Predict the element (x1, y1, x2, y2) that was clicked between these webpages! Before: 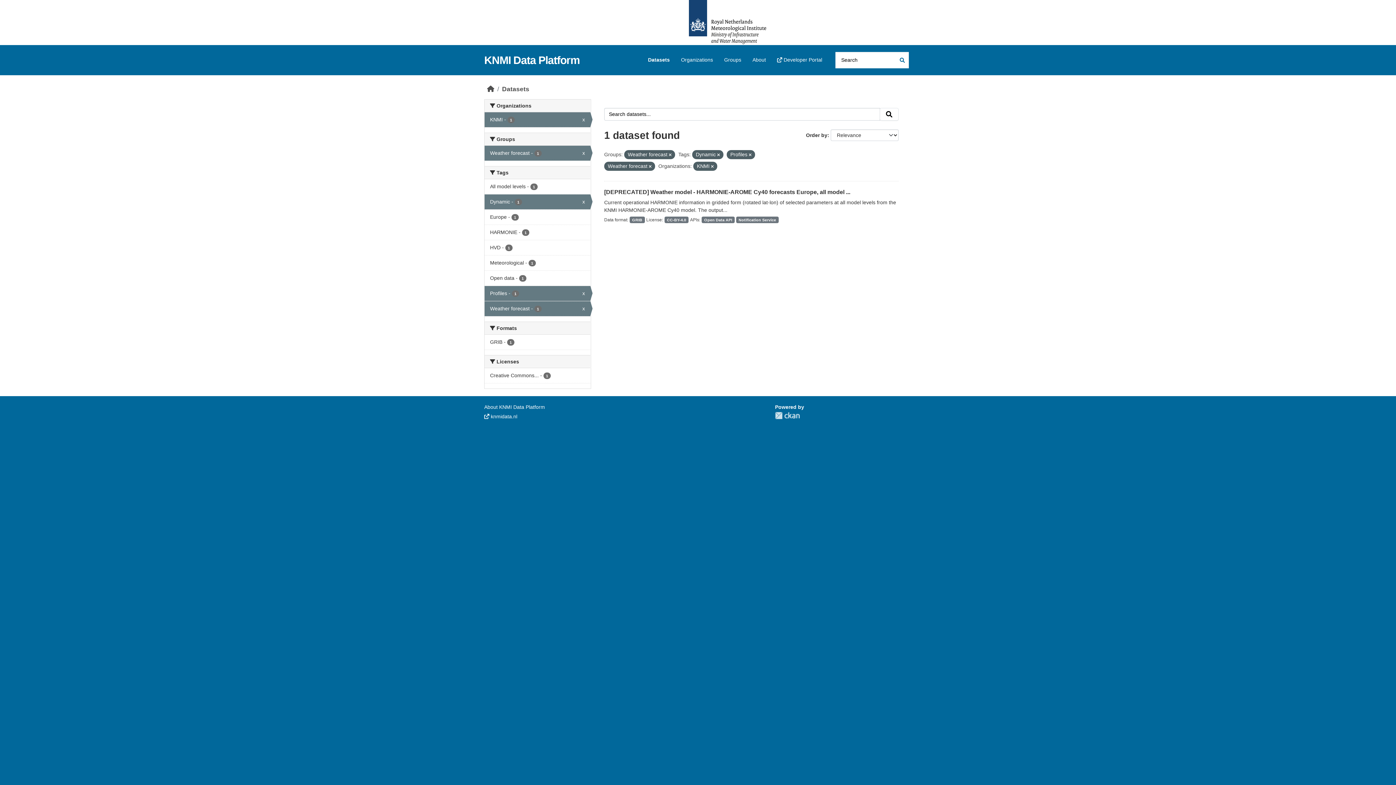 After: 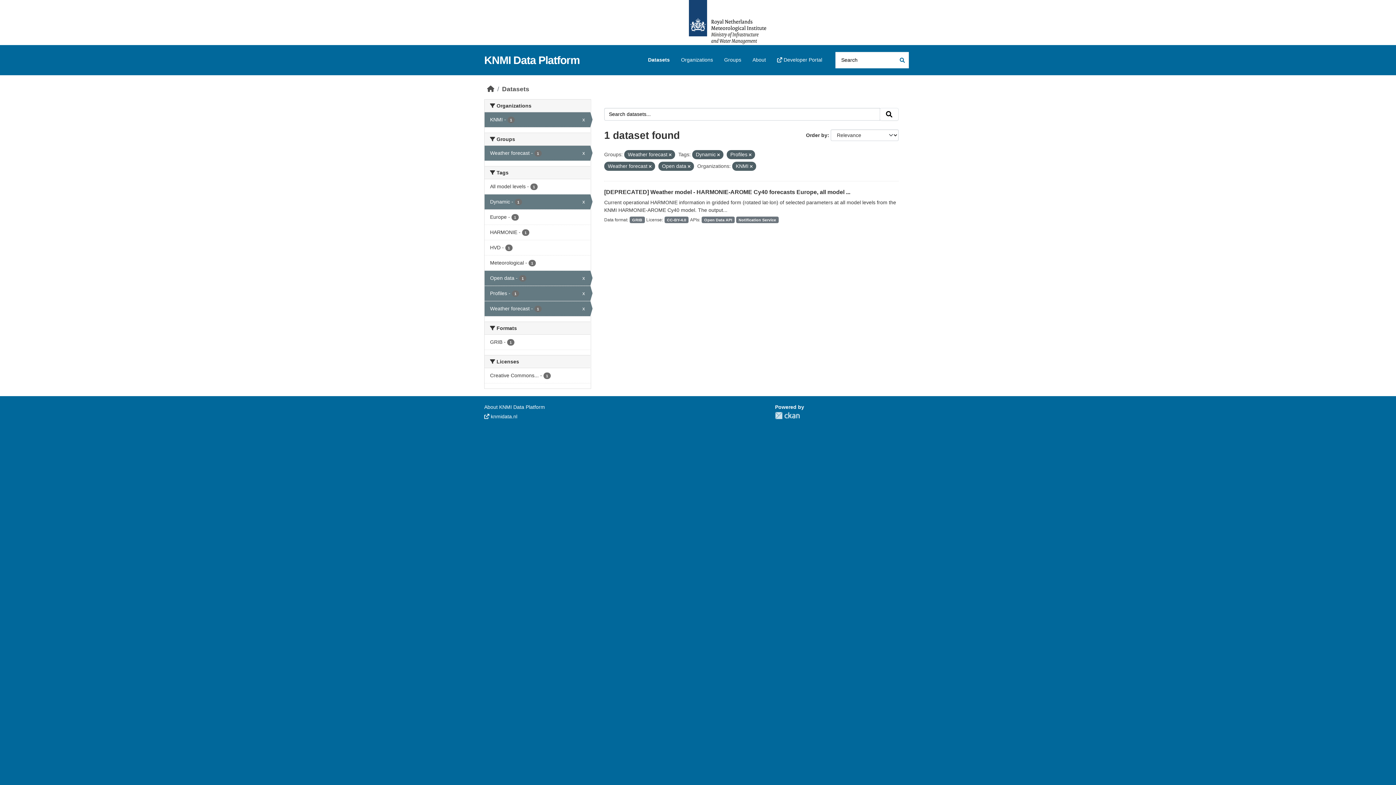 Action: label: Open data - 1 bbox: (484, 270, 590, 285)